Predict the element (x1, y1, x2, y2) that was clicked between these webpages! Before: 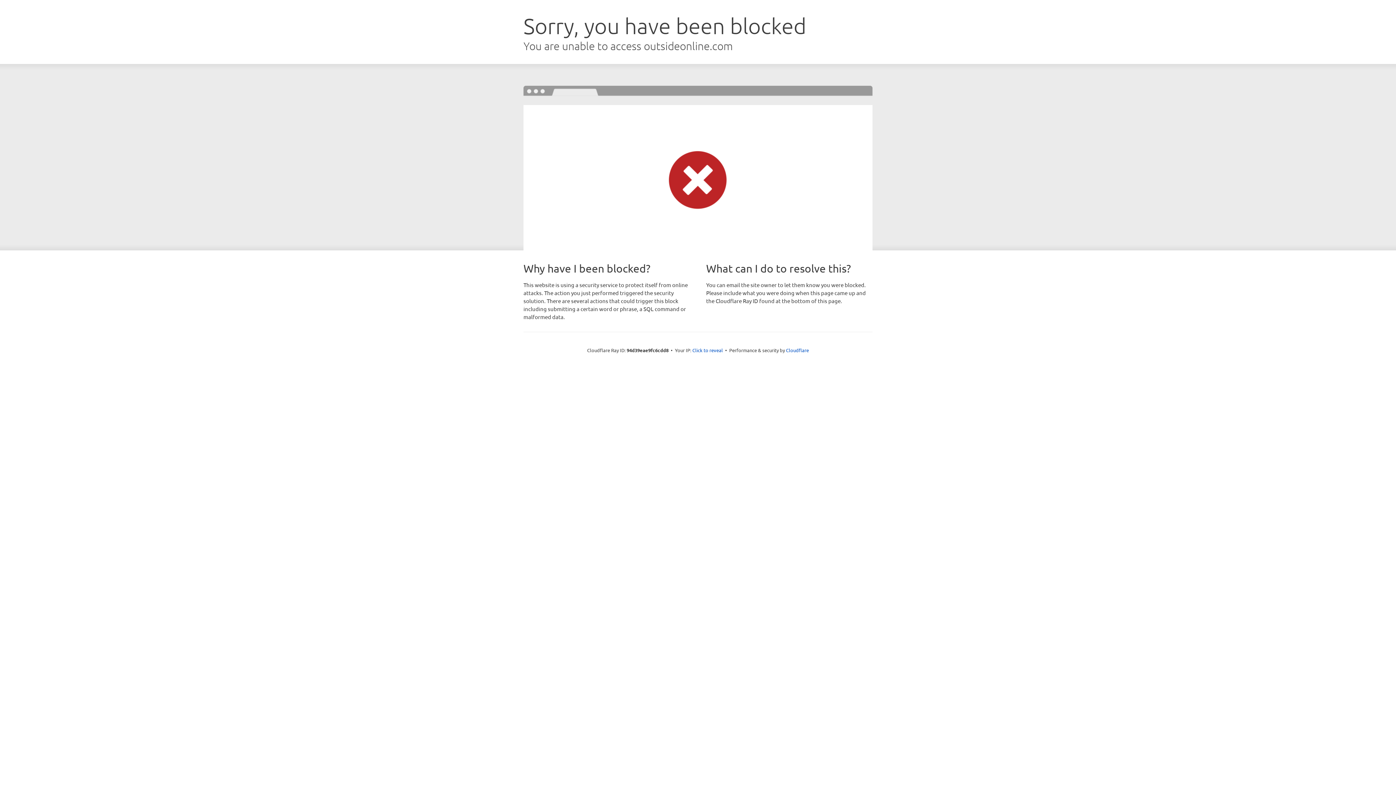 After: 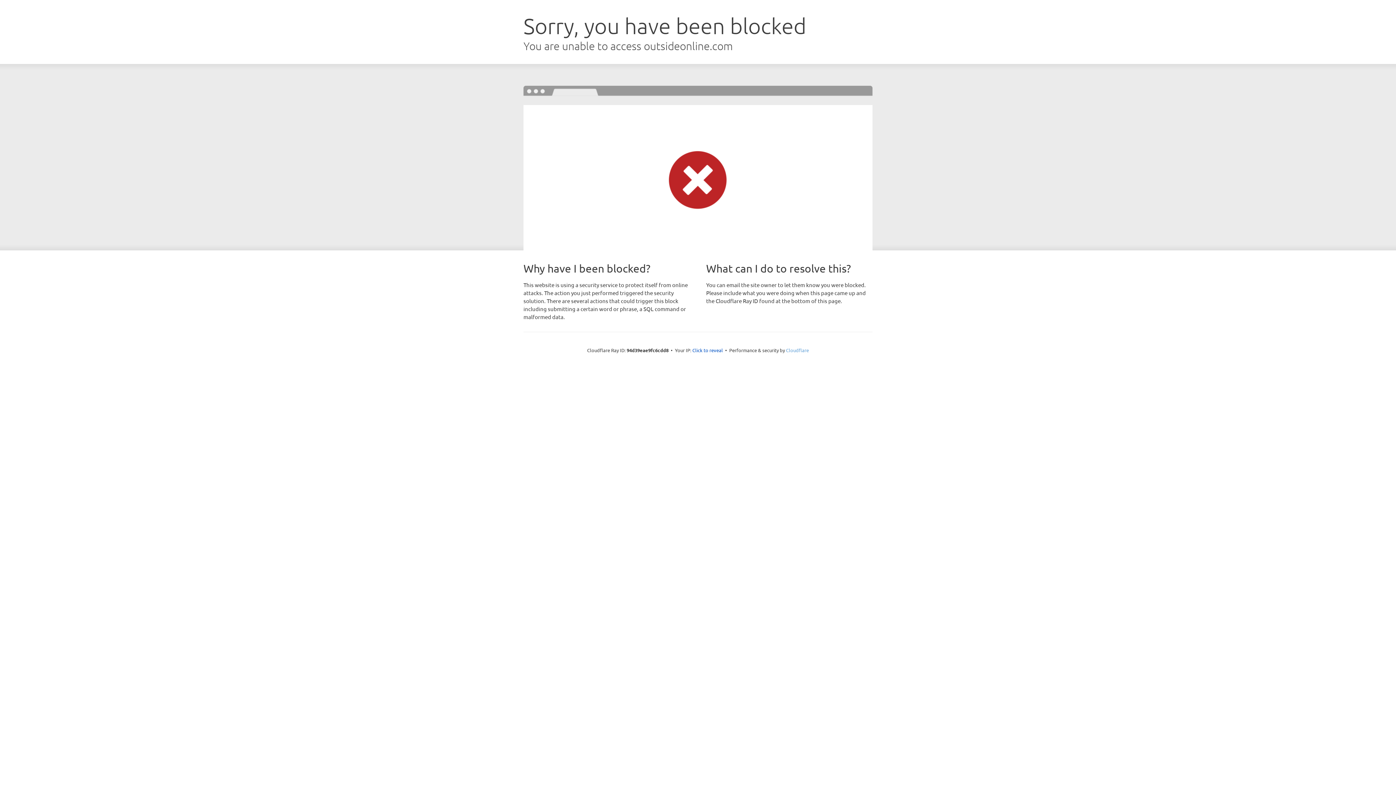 Action: bbox: (786, 347, 809, 353) label: Cloudflare